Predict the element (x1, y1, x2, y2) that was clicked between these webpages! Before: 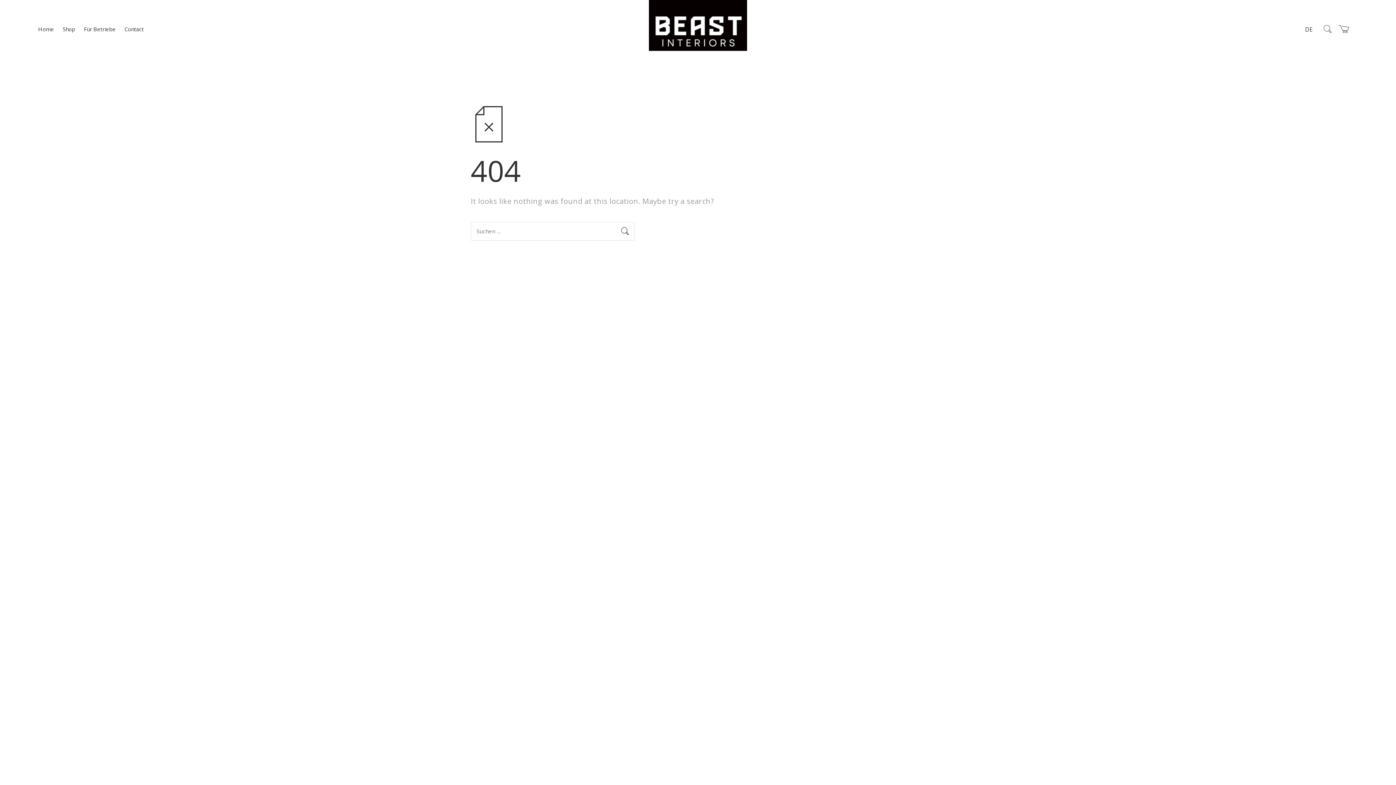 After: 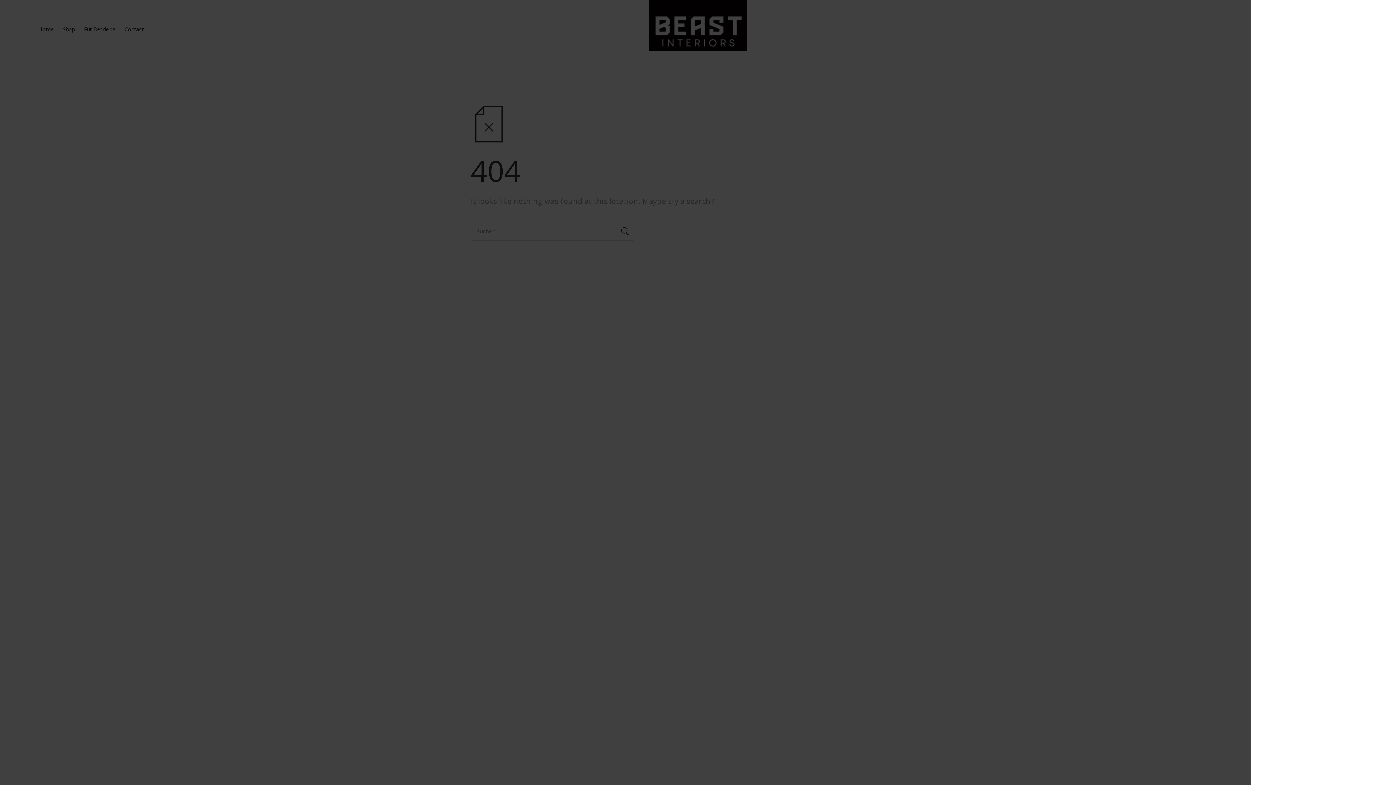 Action: bbox: (1339, 24, 1358, 33)